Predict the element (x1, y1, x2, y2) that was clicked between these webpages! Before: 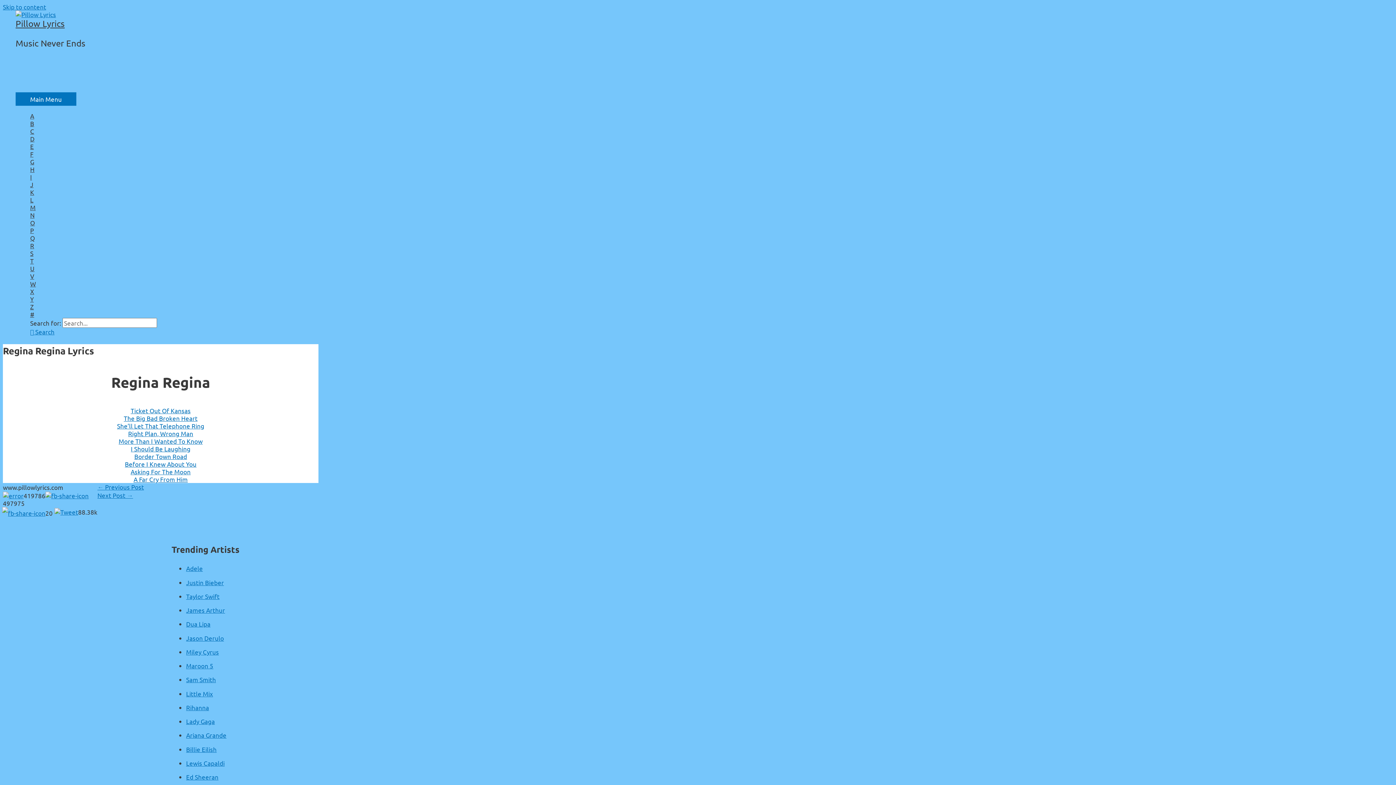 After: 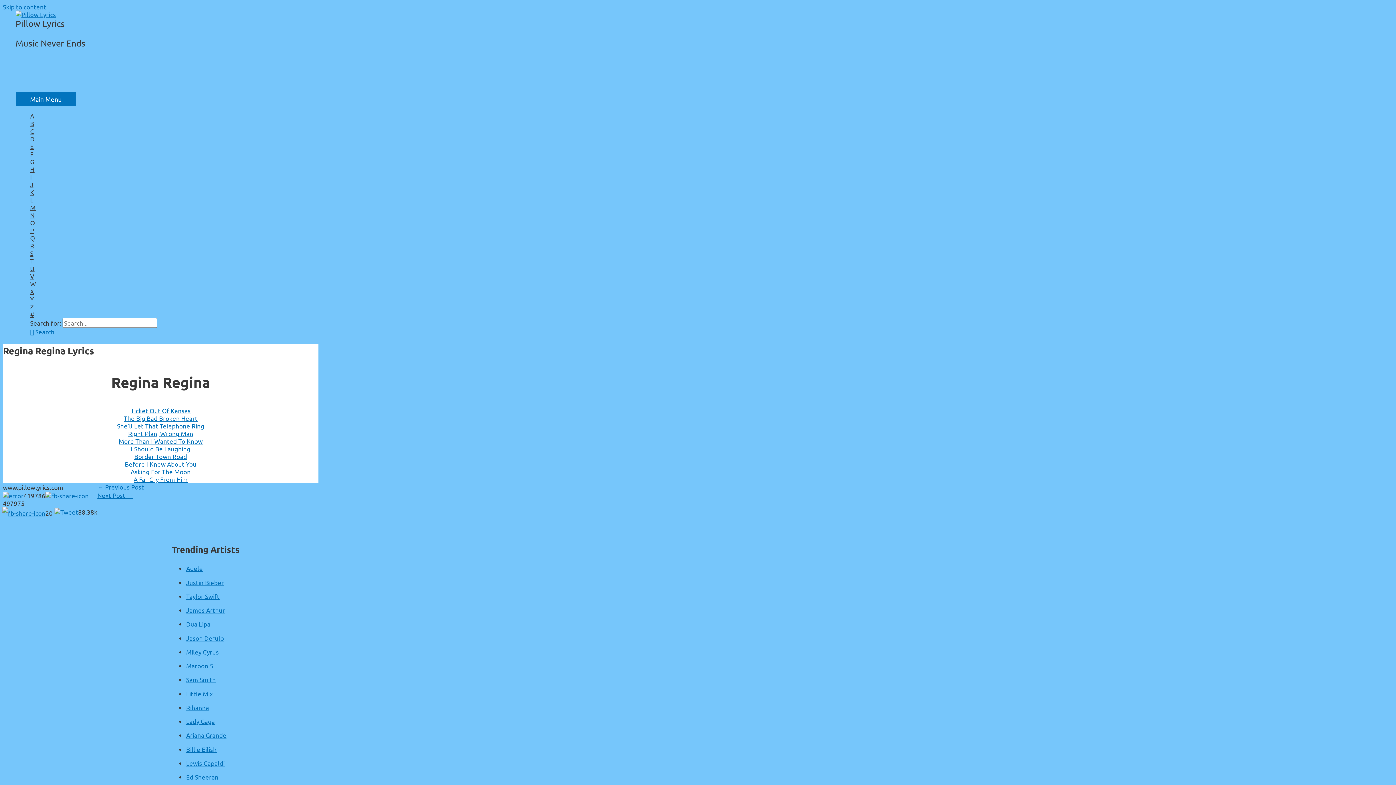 Action: bbox: (2, 491, 23, 499)